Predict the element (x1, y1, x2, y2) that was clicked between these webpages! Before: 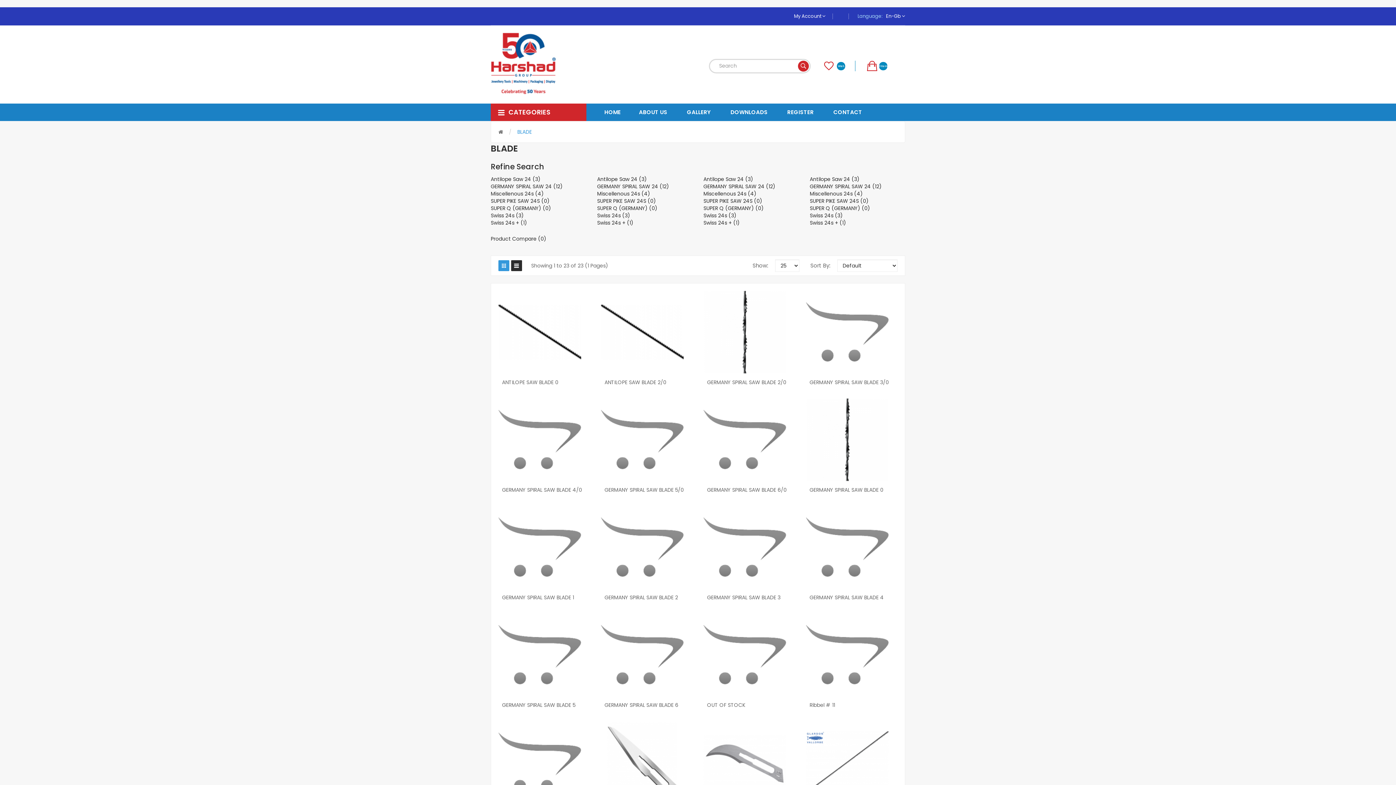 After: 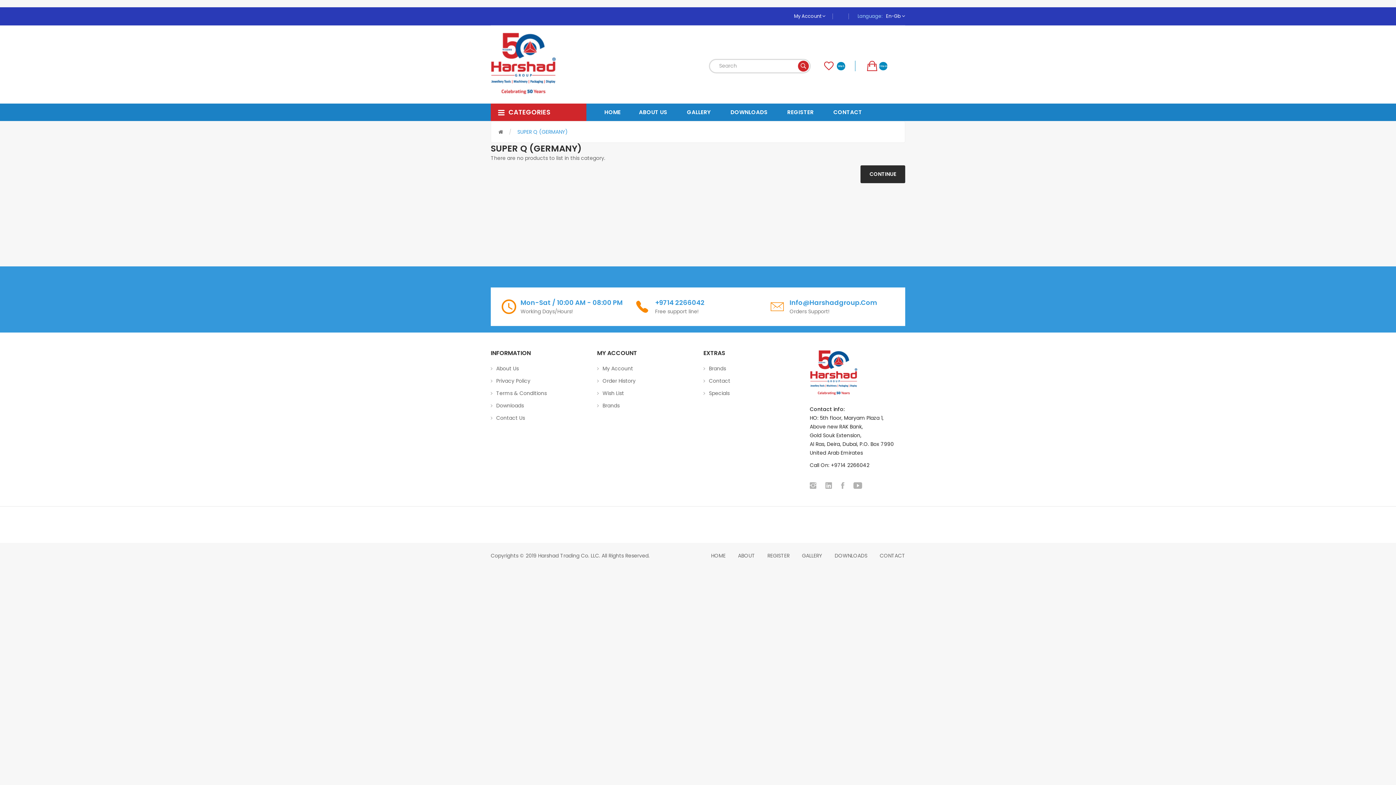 Action: bbox: (703, 204, 764, 212) label: SUPER Q (GERMANY) (0)